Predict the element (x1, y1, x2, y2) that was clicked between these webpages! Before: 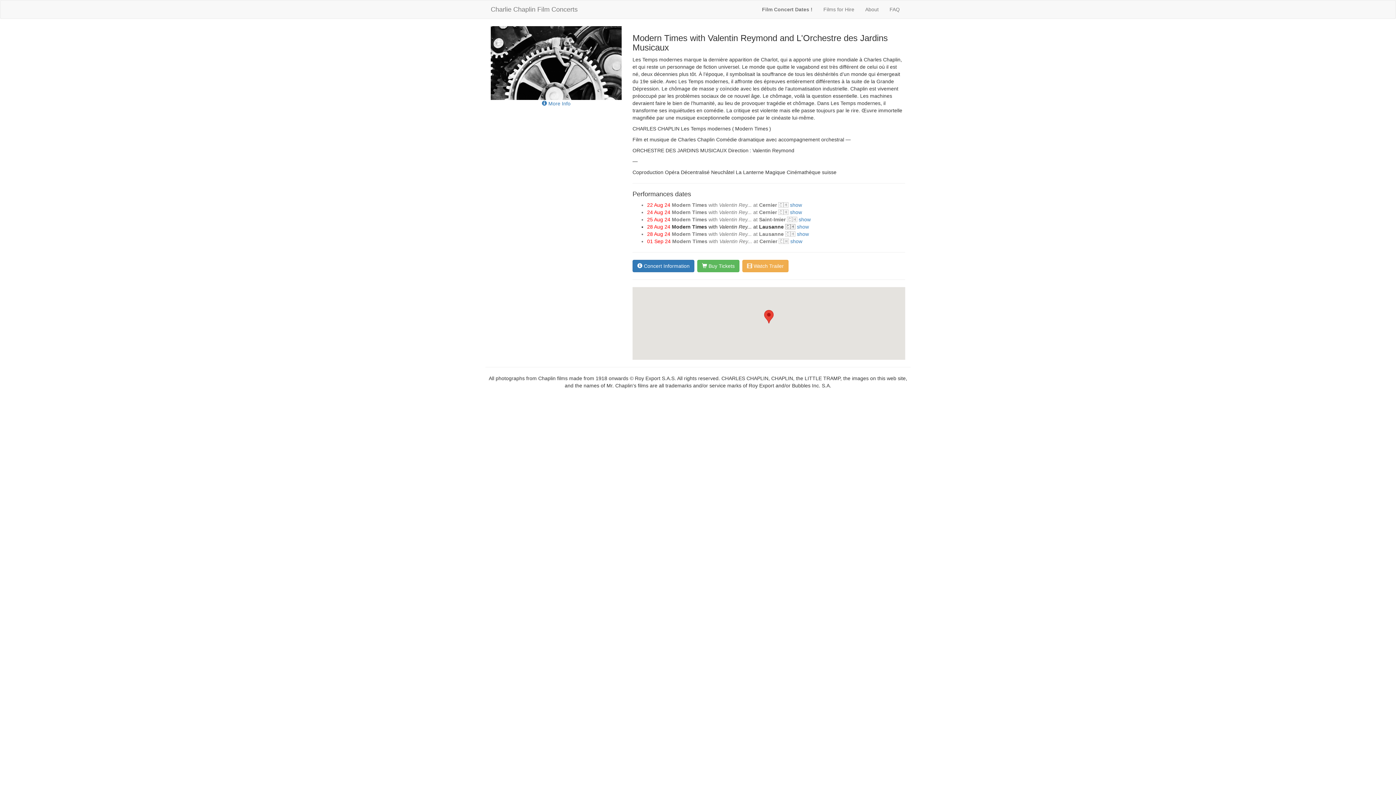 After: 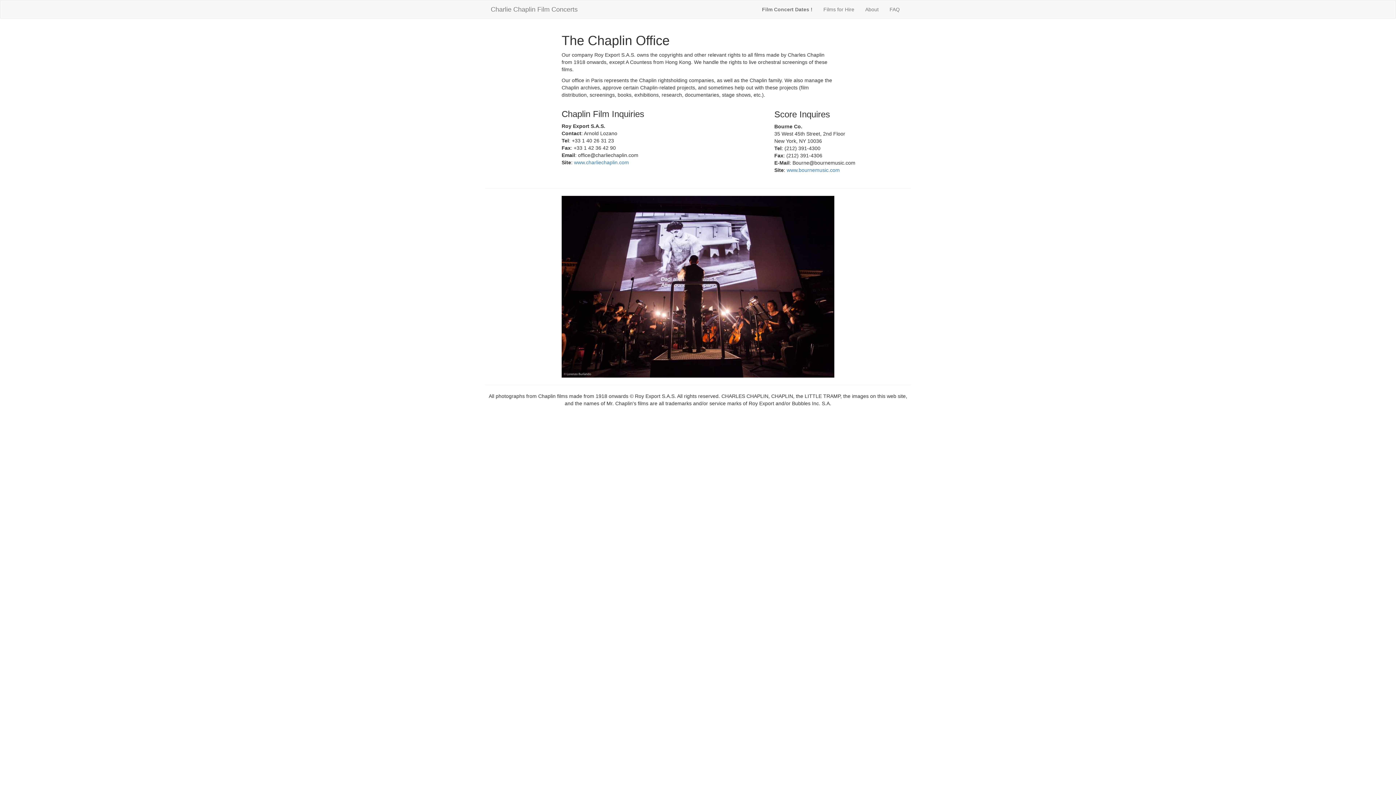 Action: bbox: (860, 0, 884, 18) label: About